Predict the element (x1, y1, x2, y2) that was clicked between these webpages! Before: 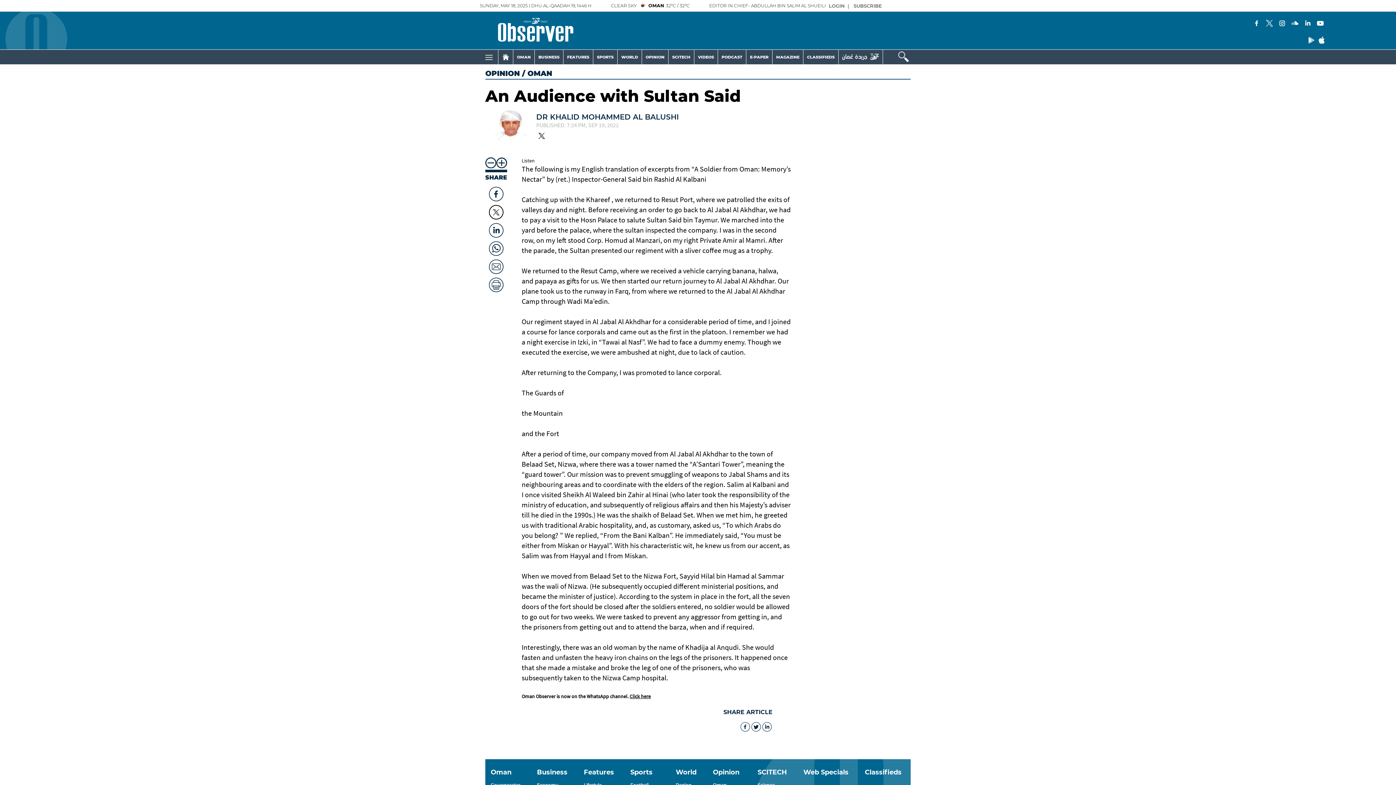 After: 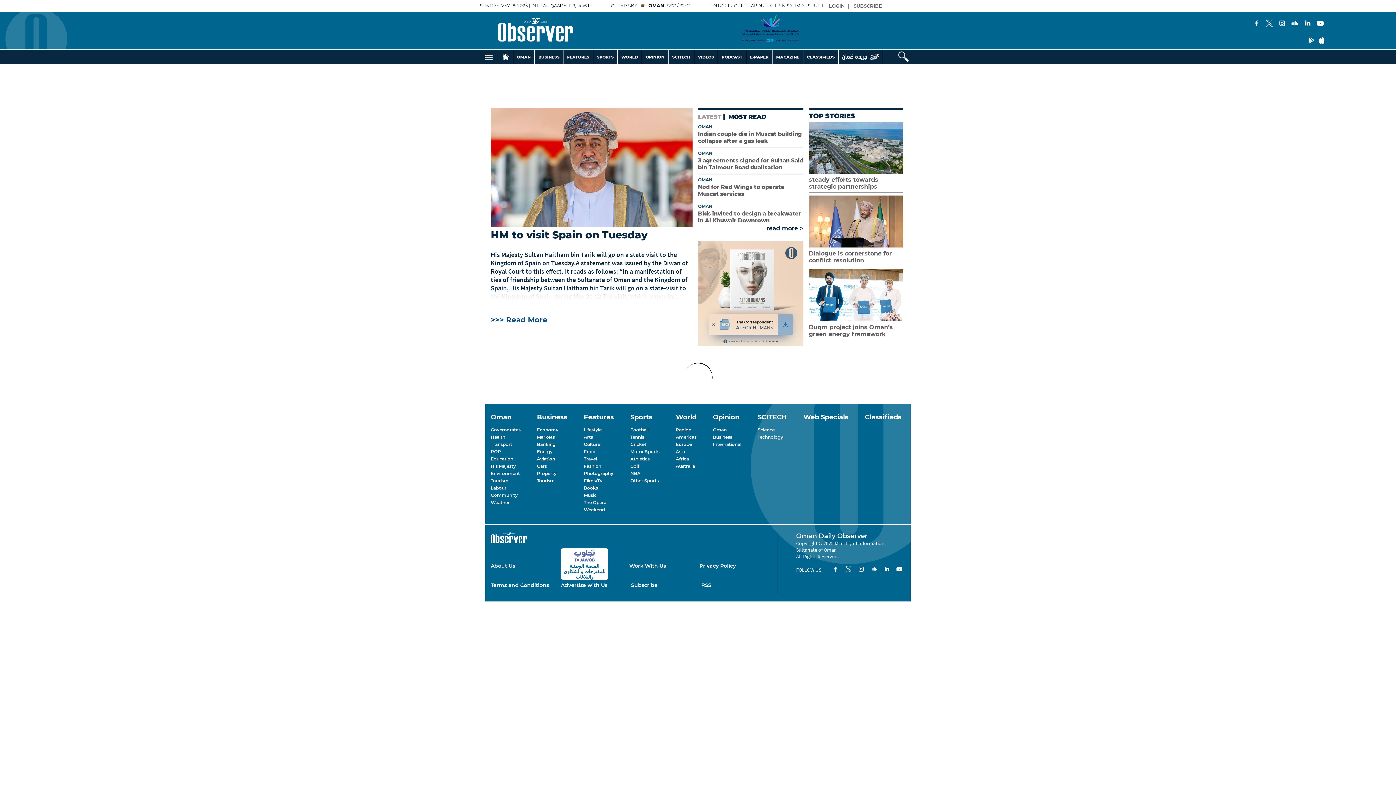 Action: bbox: (480, 15, 573, 45)